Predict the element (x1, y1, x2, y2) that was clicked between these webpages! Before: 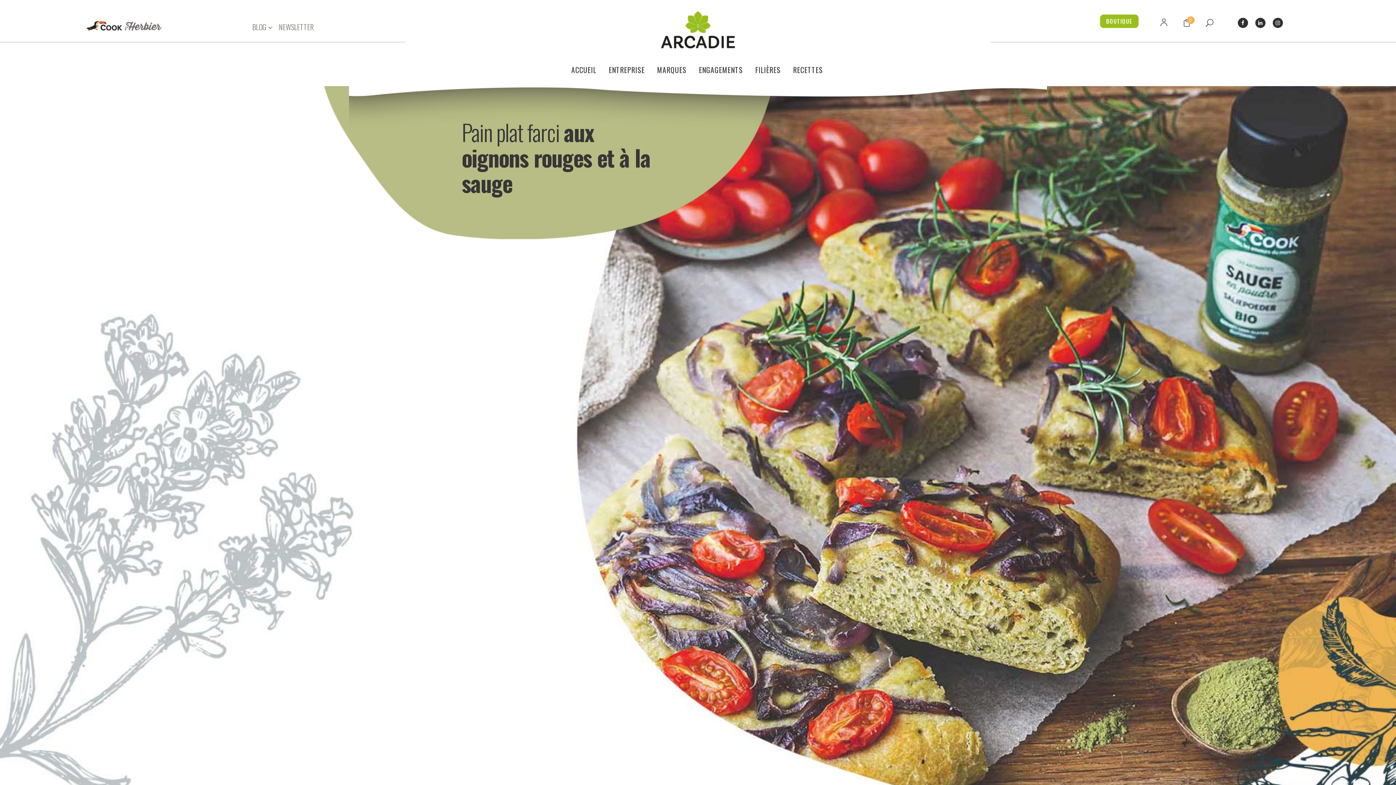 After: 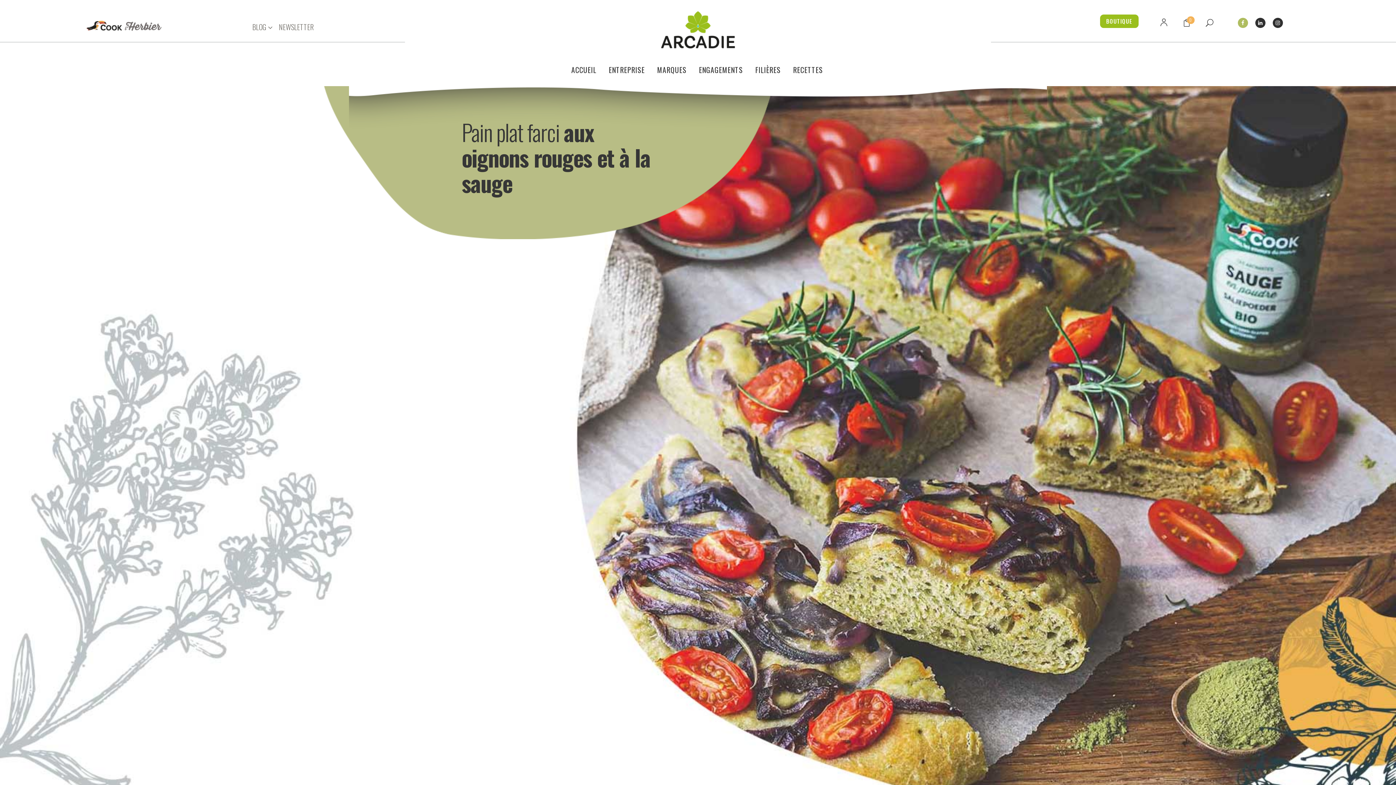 Action: bbox: (1238, 16, 1249, 28)